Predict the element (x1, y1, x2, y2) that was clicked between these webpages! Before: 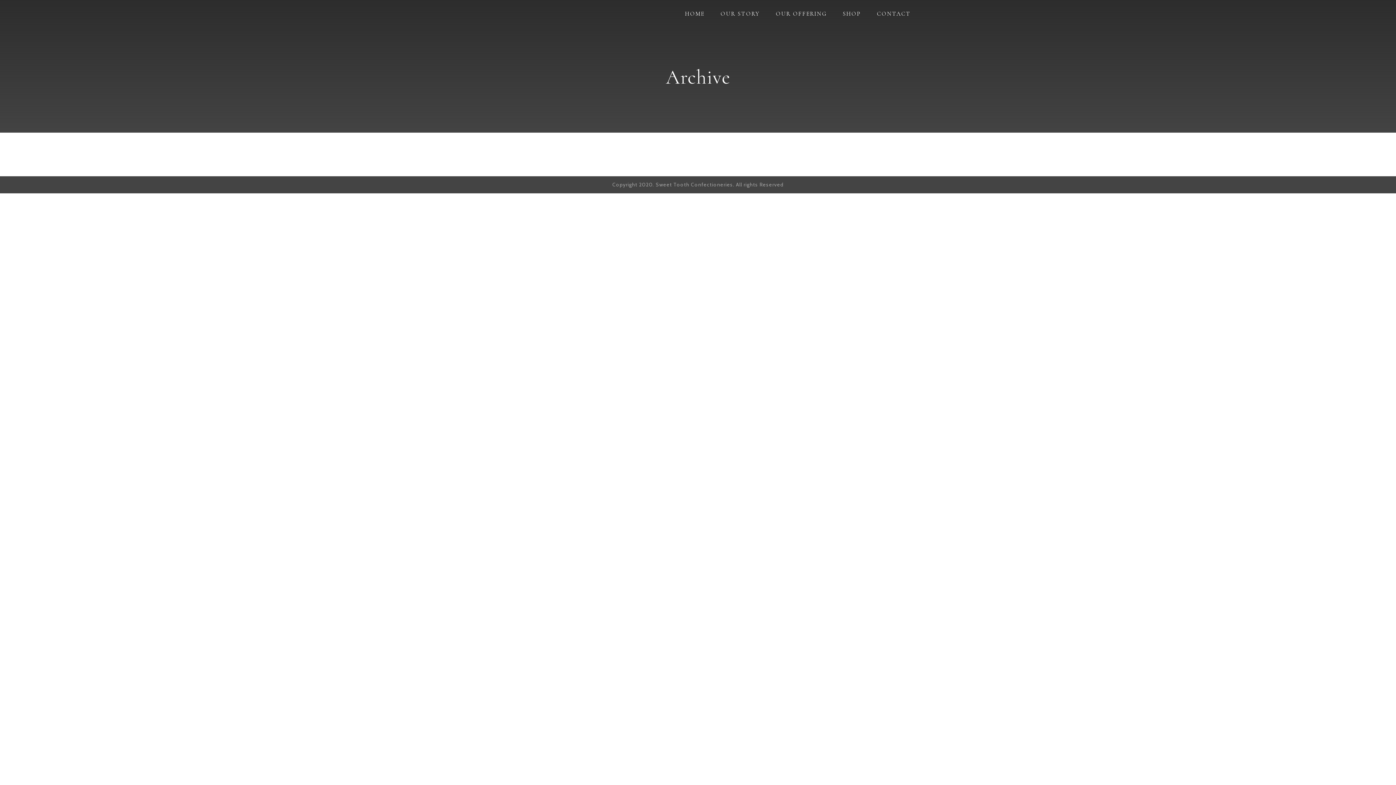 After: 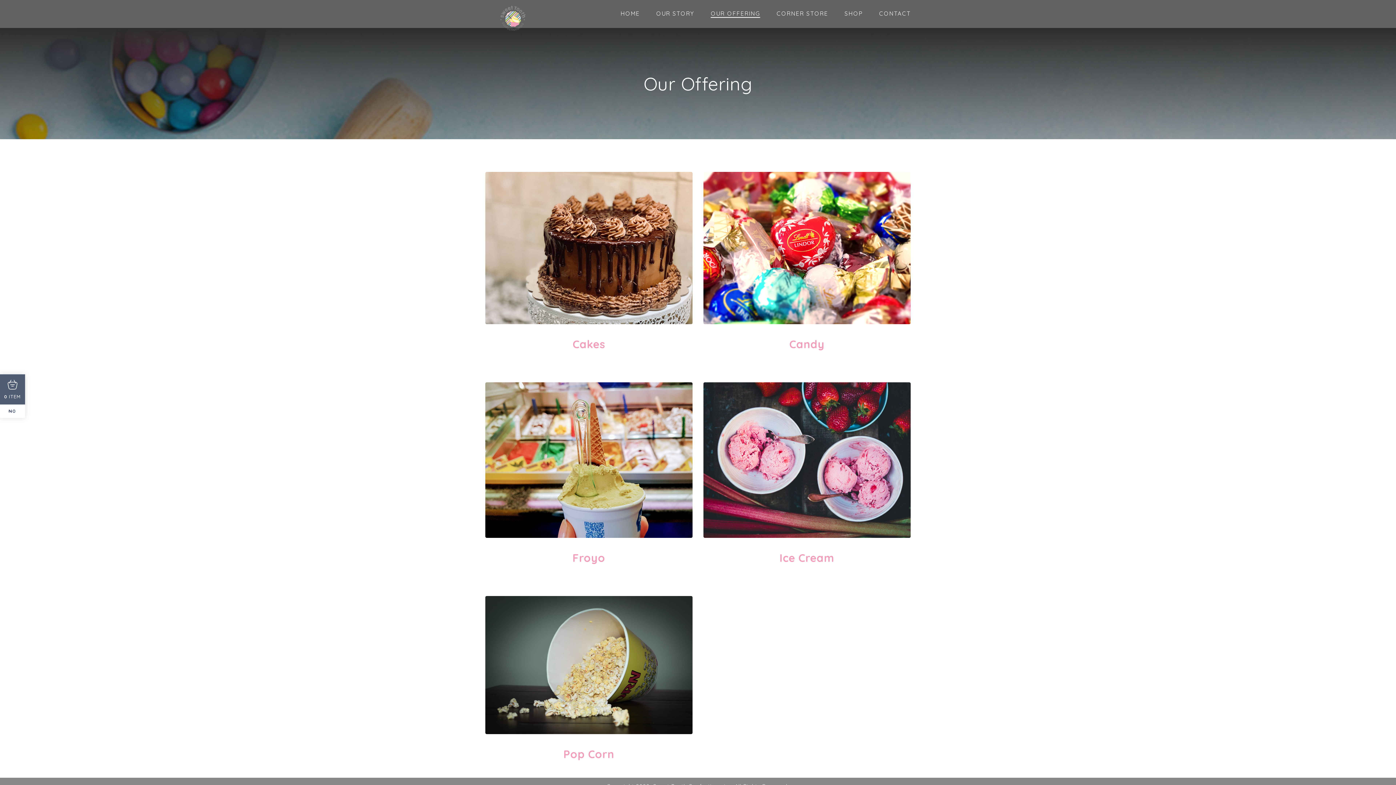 Action: label: OUR OFFERING bbox: (776, 10, 826, 17)